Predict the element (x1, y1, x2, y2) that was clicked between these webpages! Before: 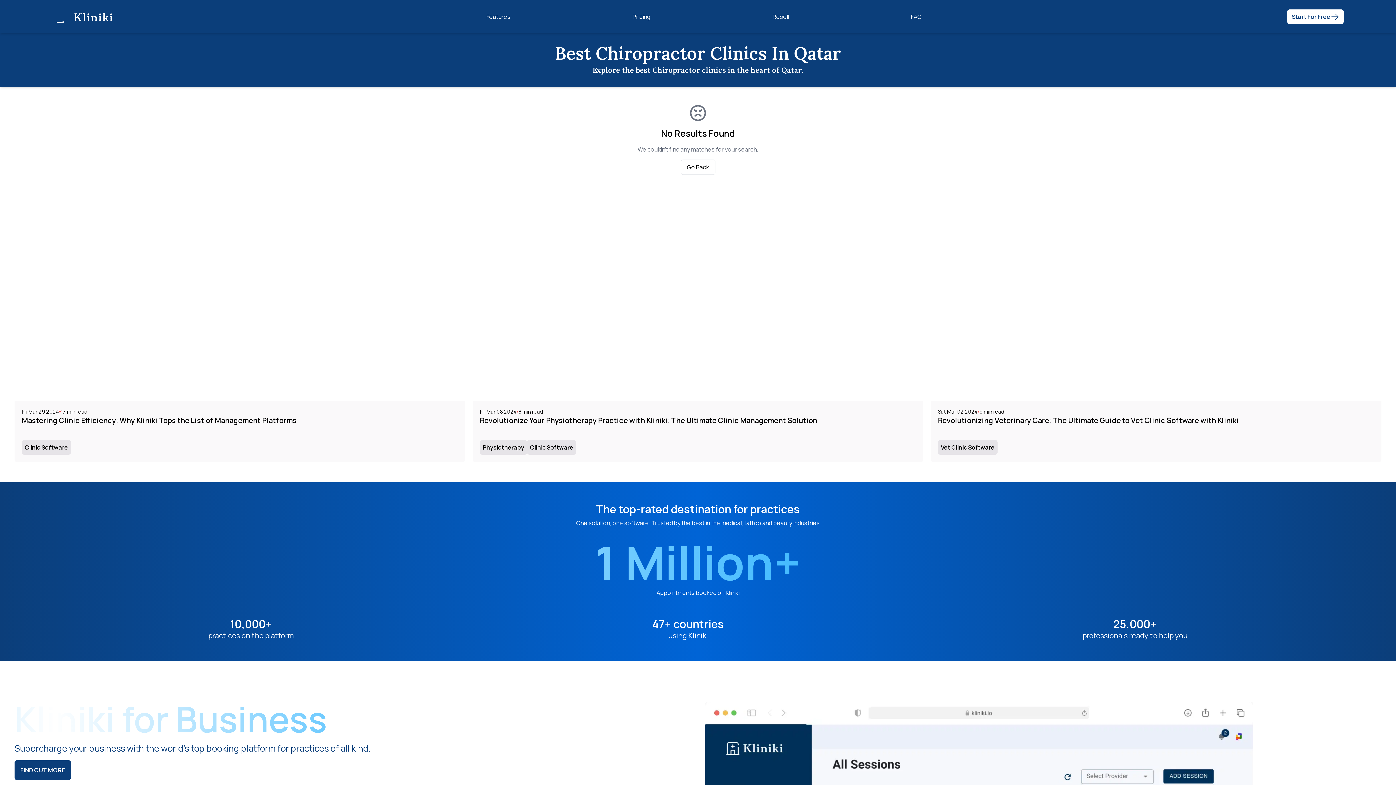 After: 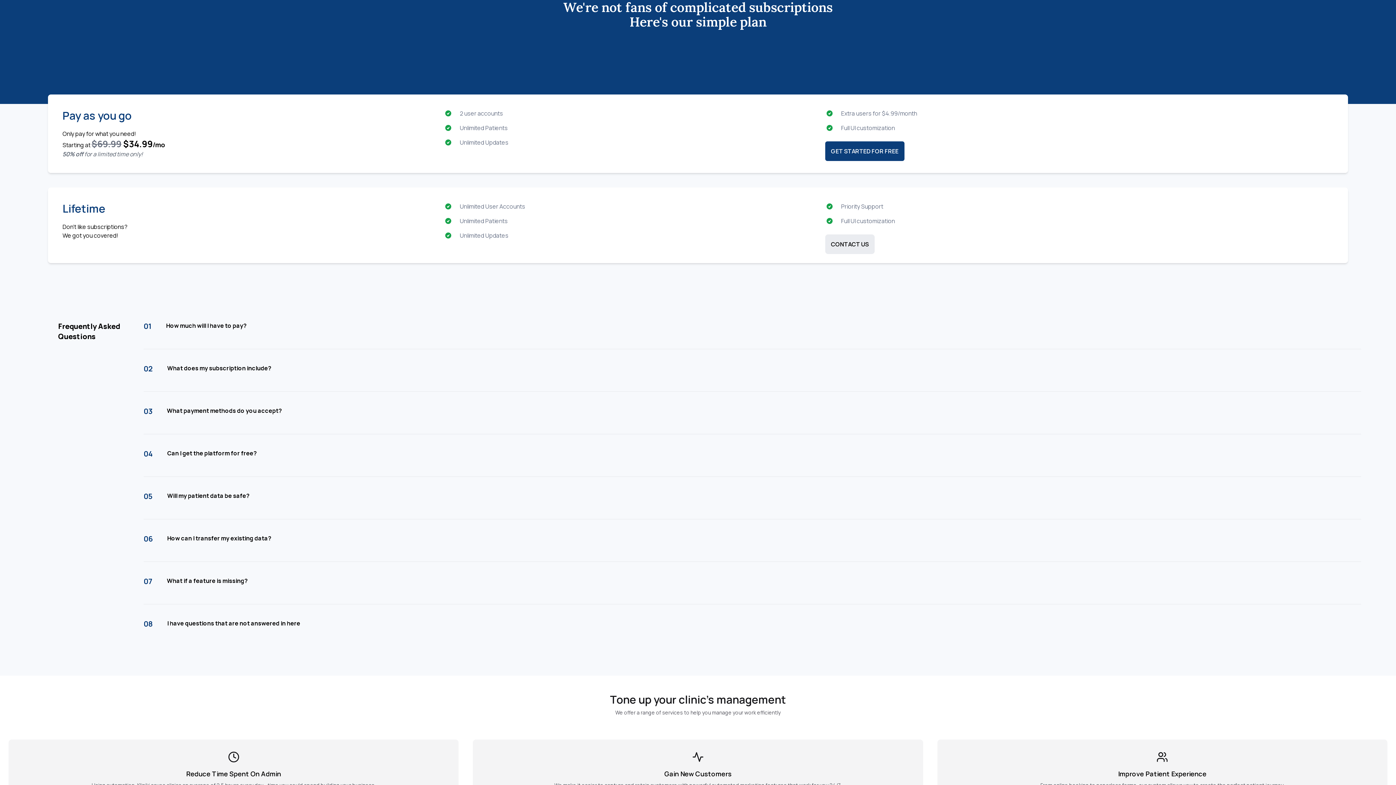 Action: label: Pricing bbox: (632, 12, 650, 20)